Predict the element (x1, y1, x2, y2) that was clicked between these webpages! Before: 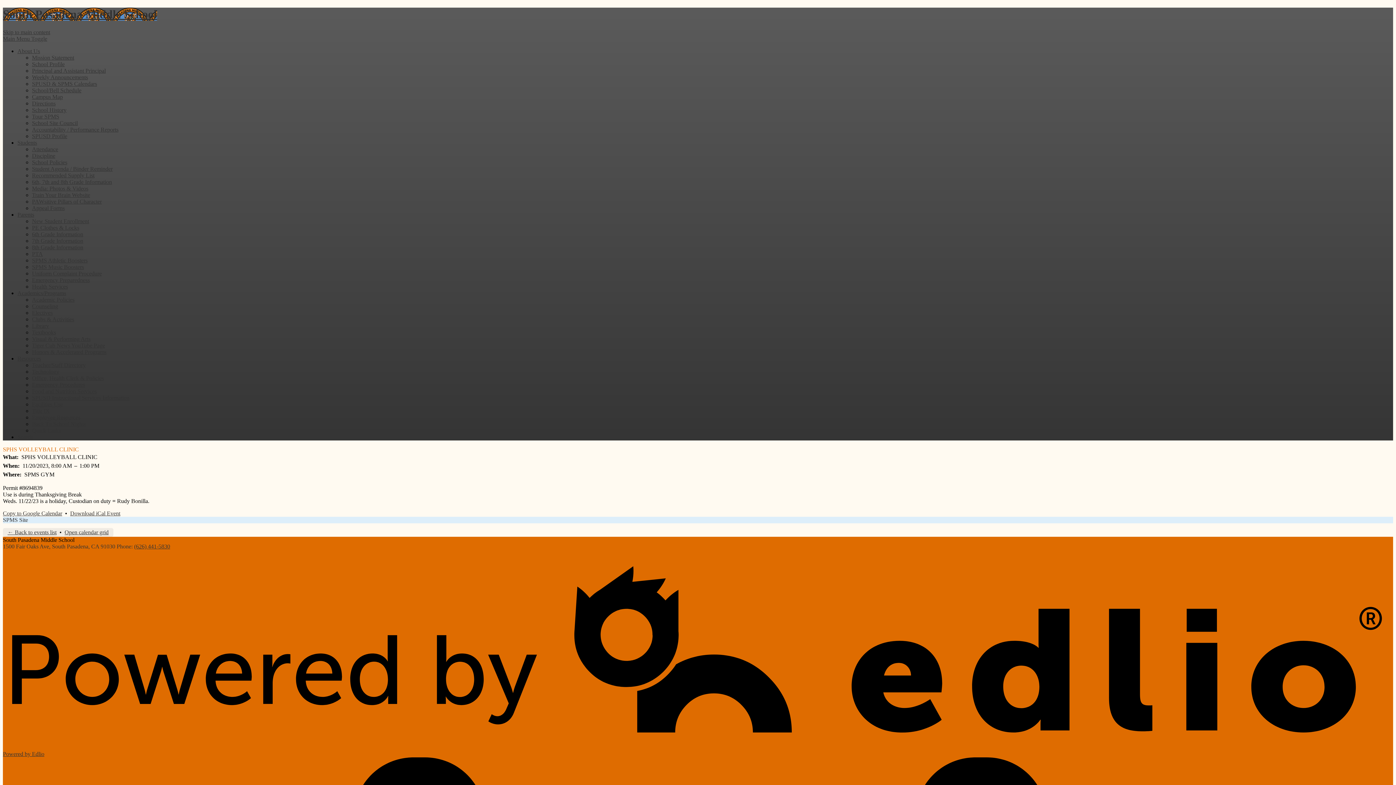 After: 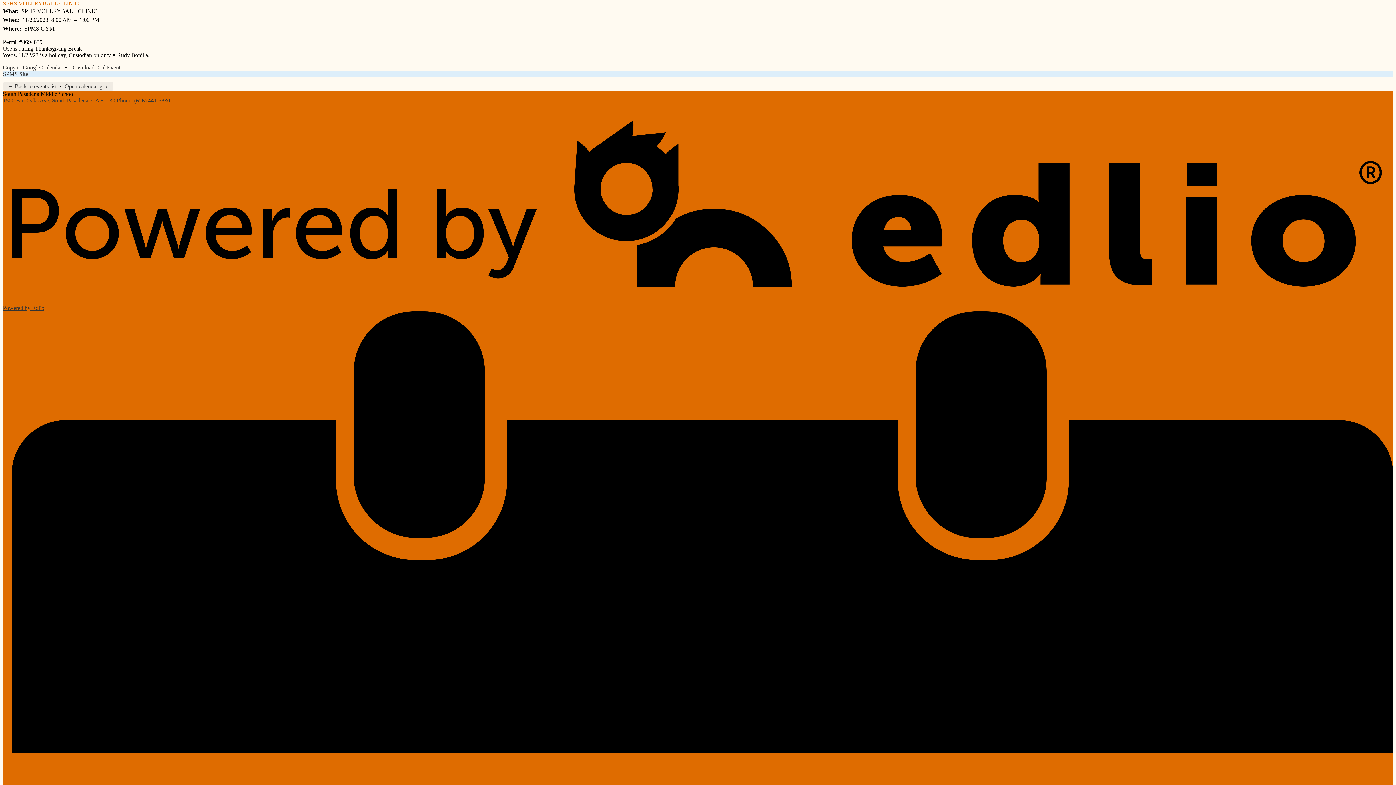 Action: label: Skip to main content bbox: (2, 29, 50, 35)